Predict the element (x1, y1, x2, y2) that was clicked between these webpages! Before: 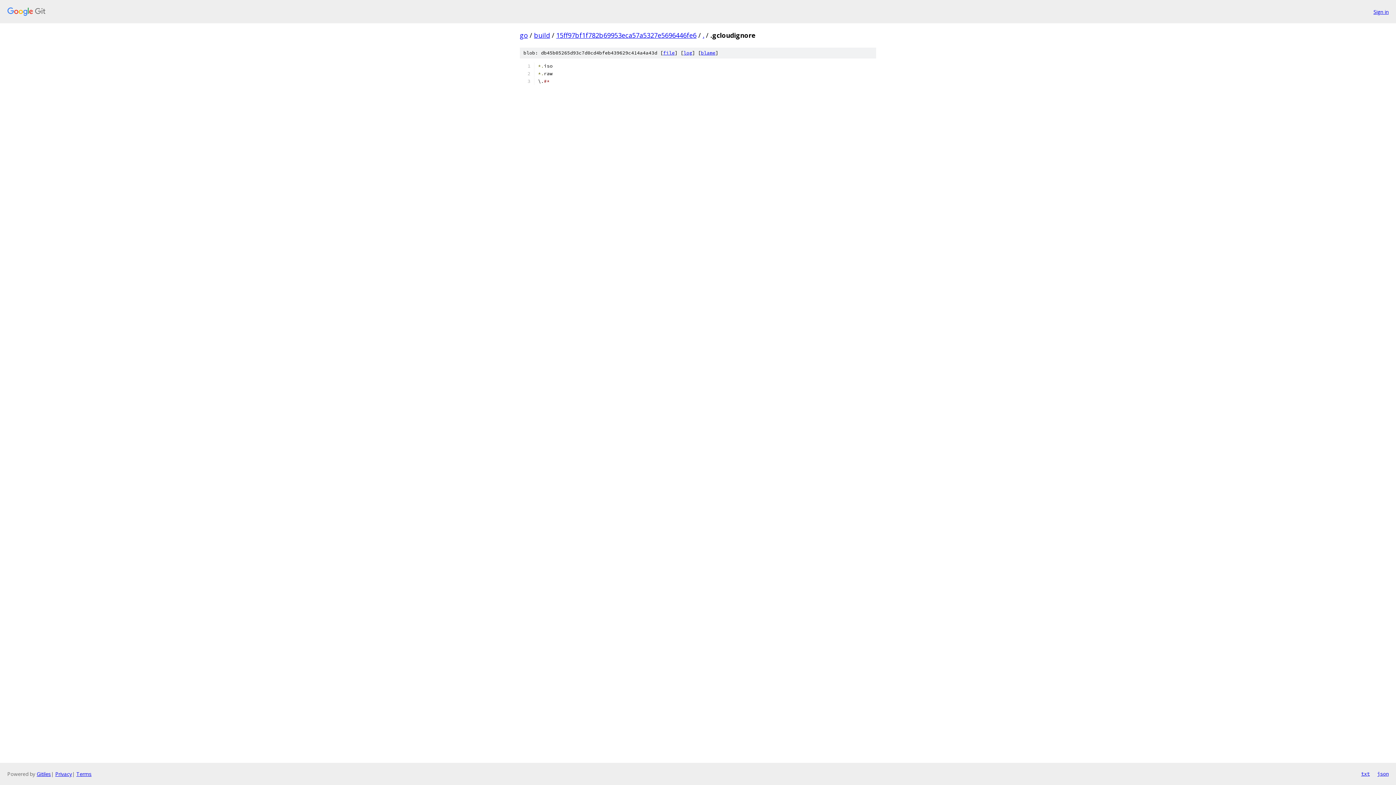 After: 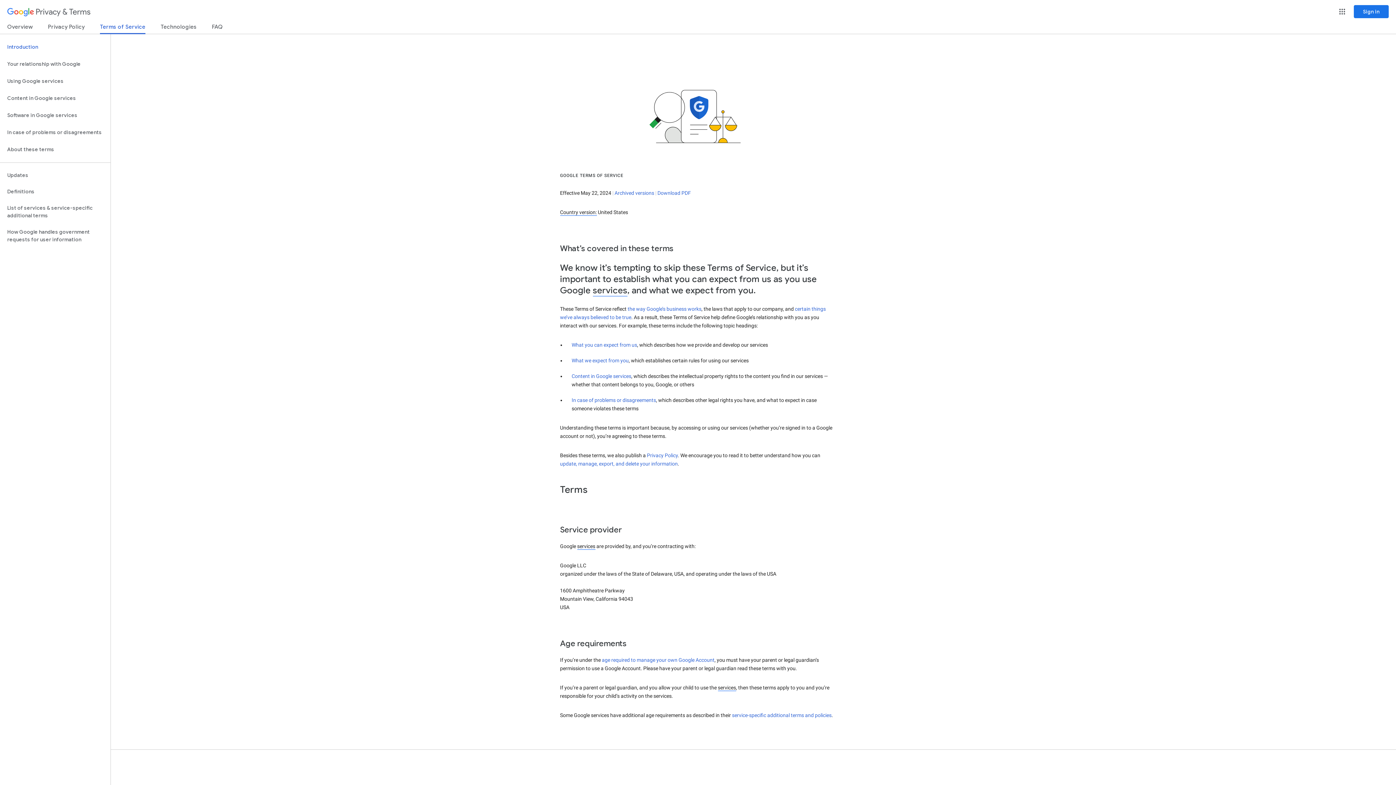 Action: bbox: (76, 770, 91, 777) label: Terms